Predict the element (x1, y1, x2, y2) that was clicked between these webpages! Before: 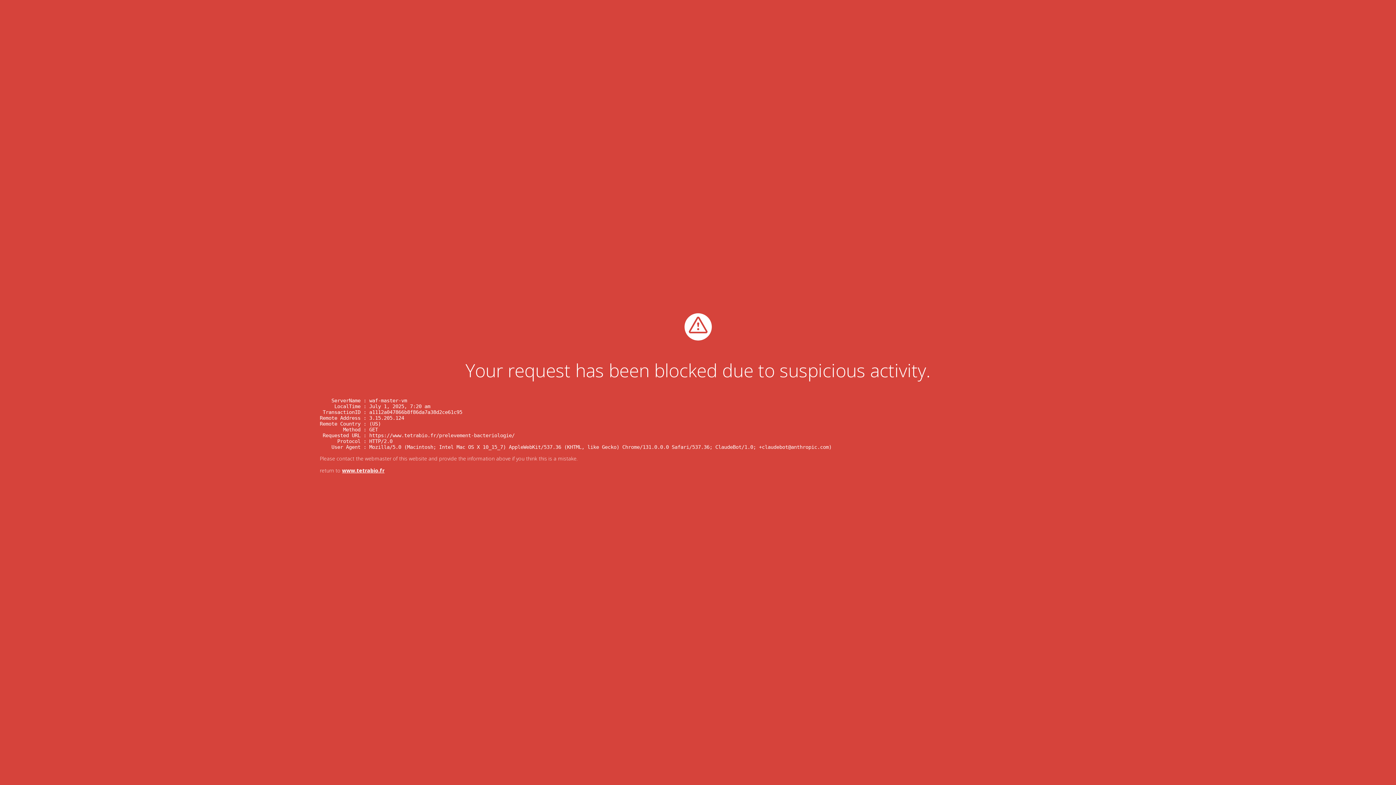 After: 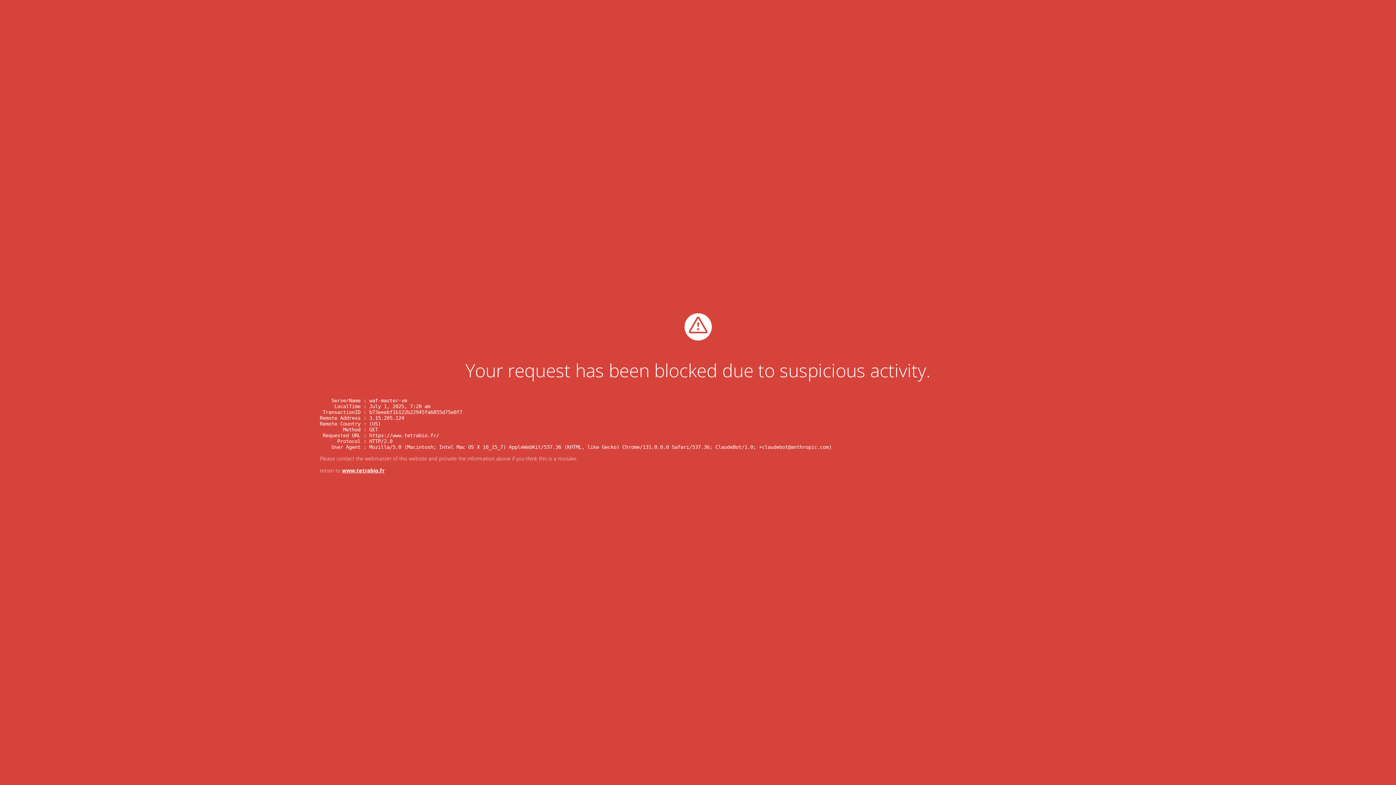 Action: label: www.tetrabio.fr bbox: (342, 467, 384, 474)